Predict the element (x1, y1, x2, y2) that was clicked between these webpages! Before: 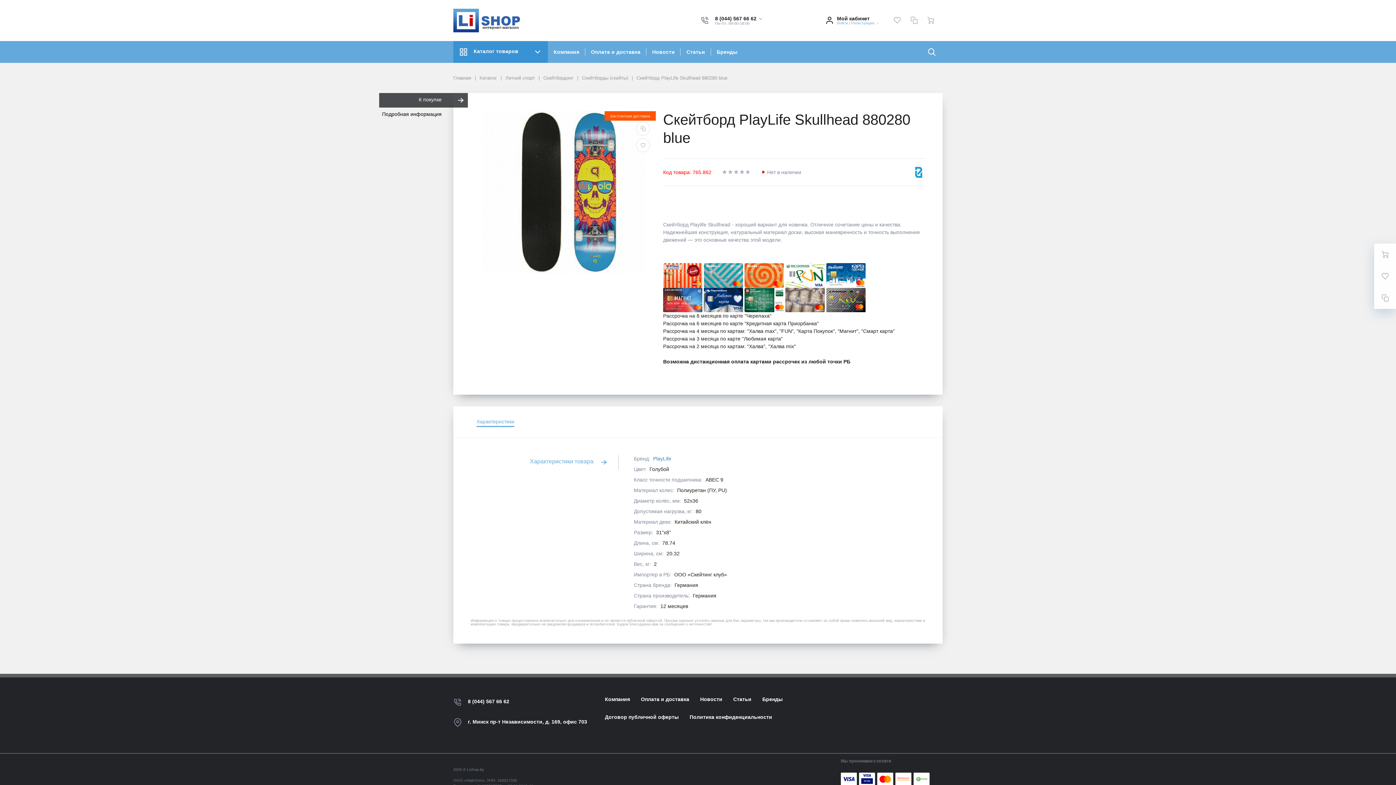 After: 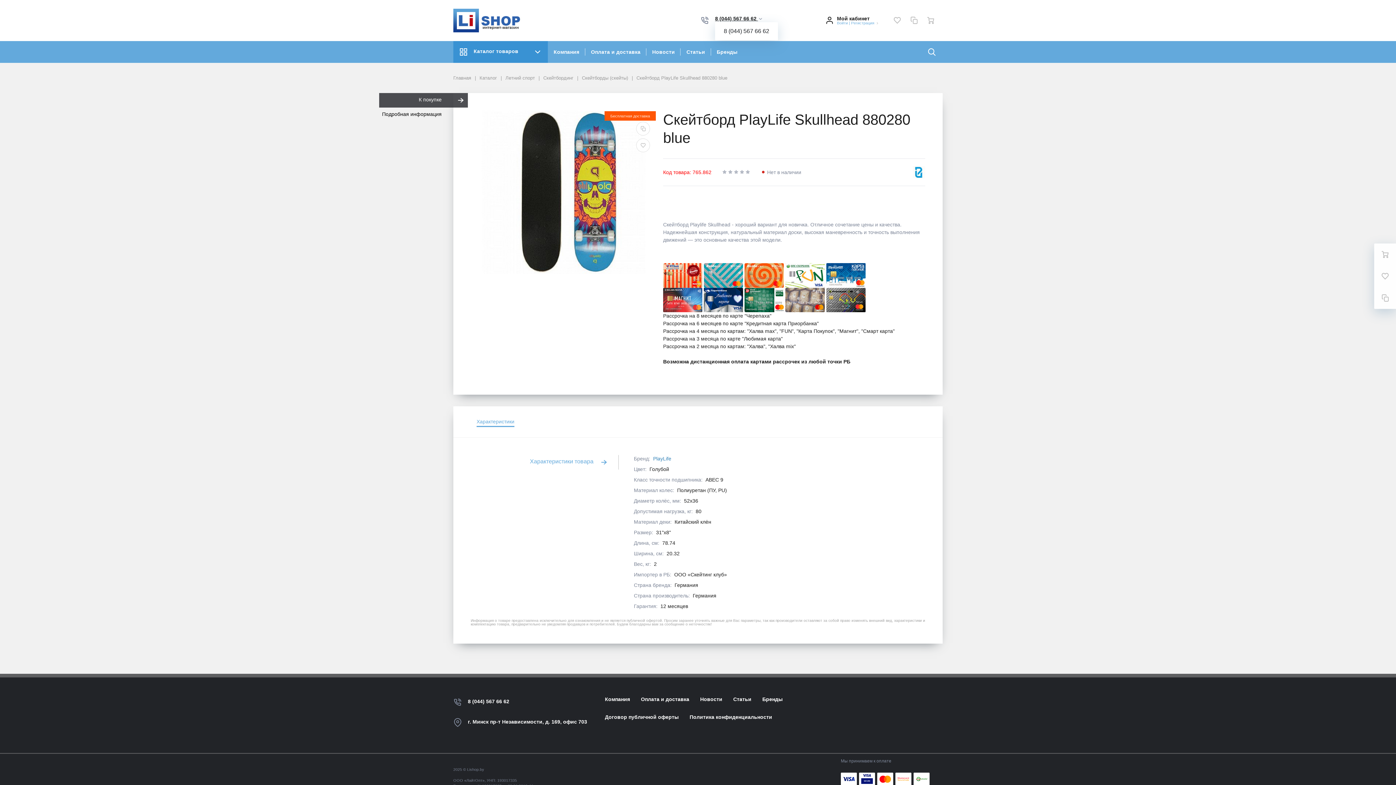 Action: bbox: (715, 15, 763, 21) label: 8 (044) 567 66 62 